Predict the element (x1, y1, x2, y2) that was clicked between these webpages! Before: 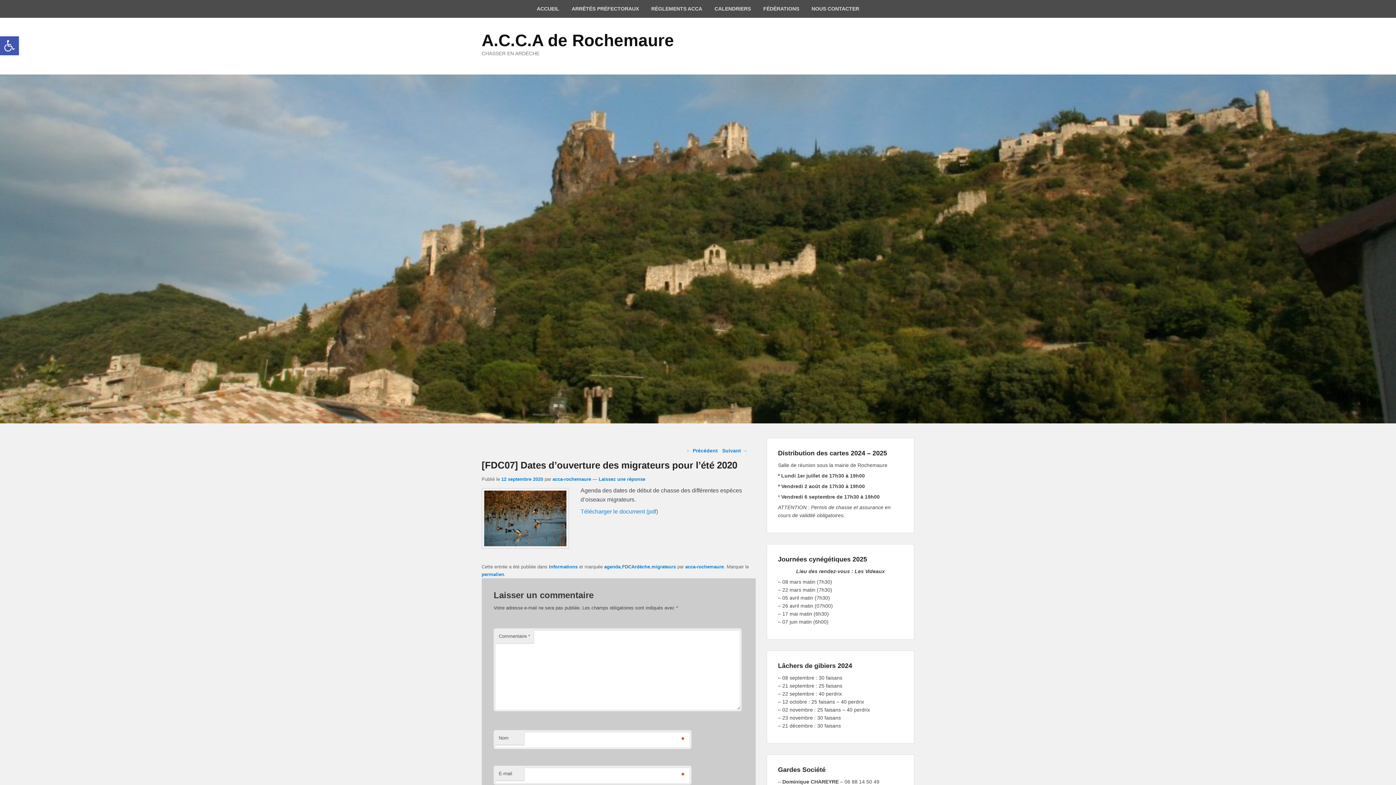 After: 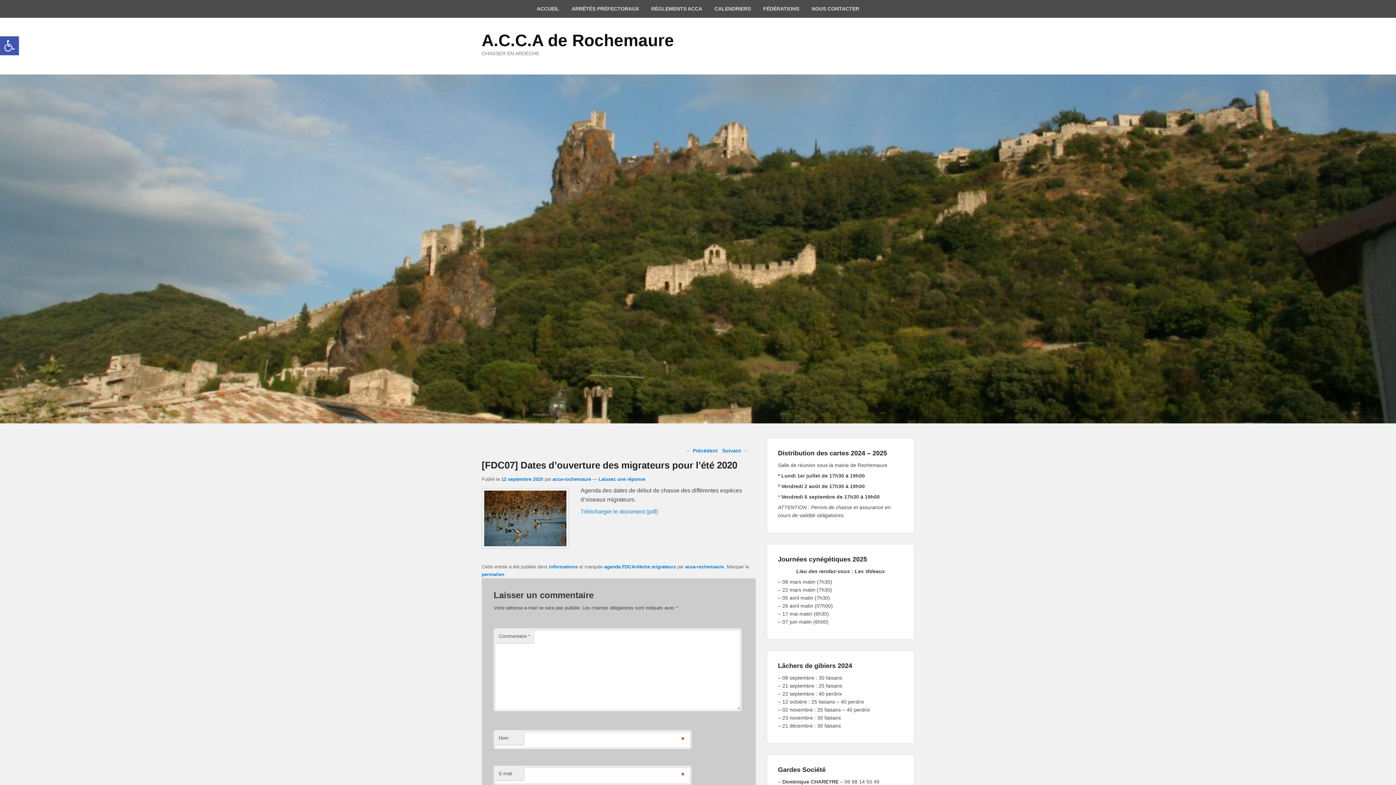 Action: label: permalien bbox: (481, 572, 504, 577)